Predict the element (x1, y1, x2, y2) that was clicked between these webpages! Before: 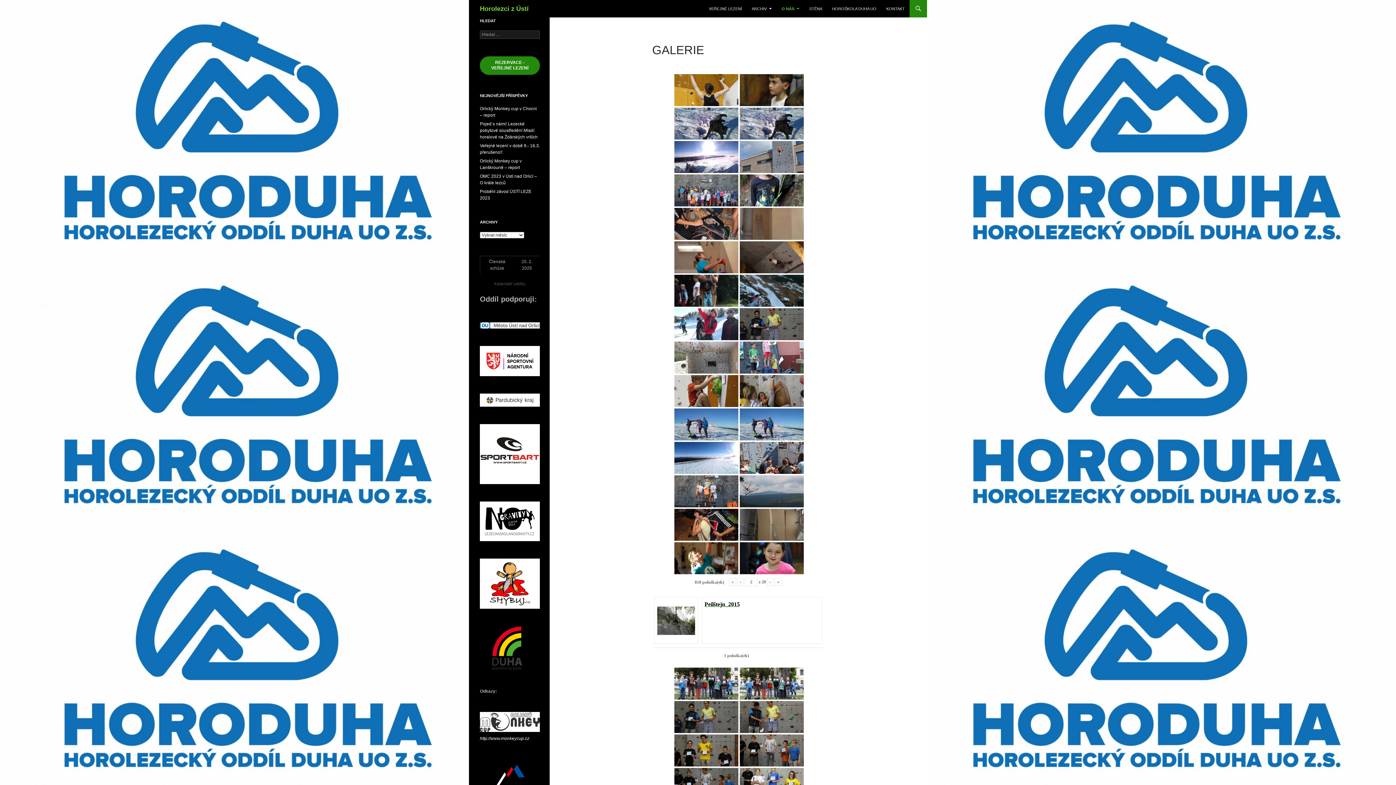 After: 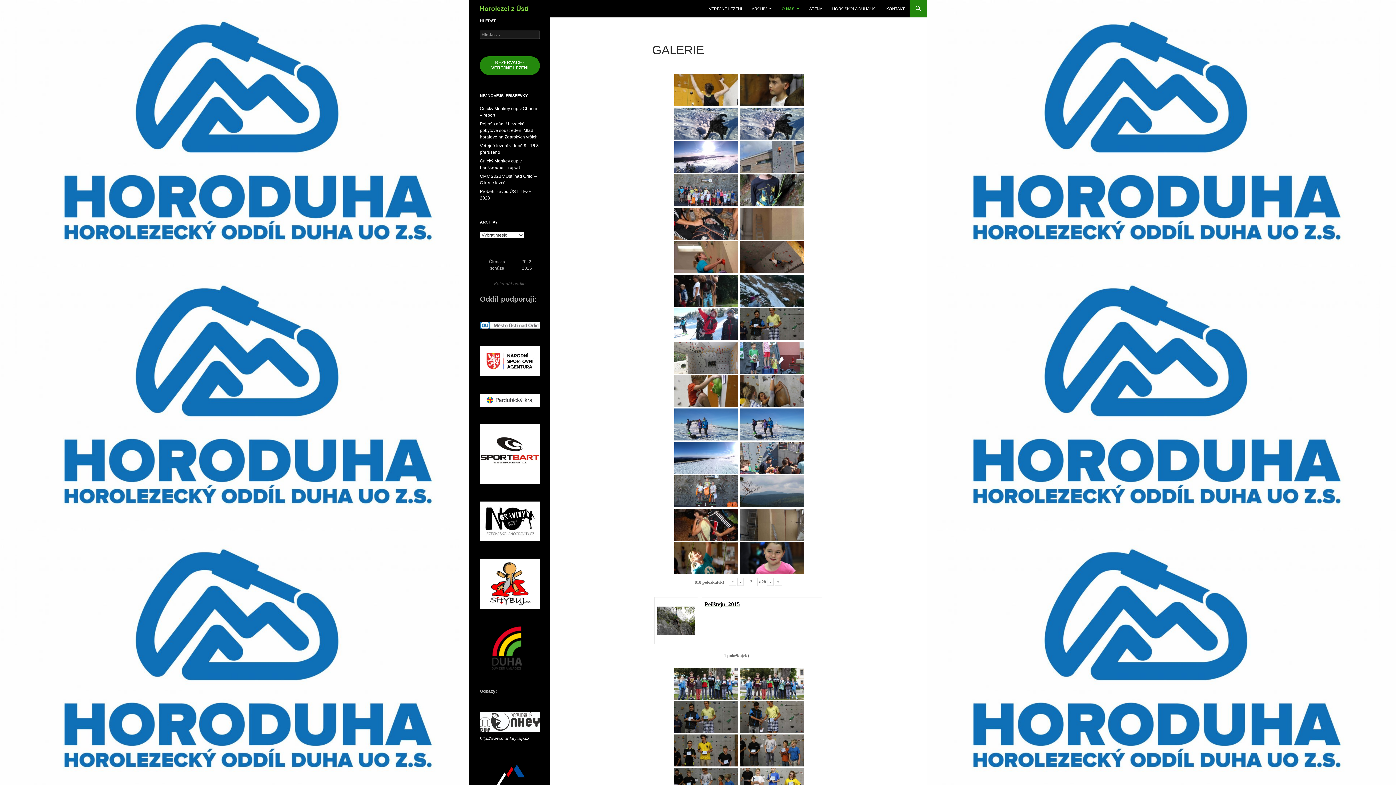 Action: bbox: (480, 603, 540, 608)